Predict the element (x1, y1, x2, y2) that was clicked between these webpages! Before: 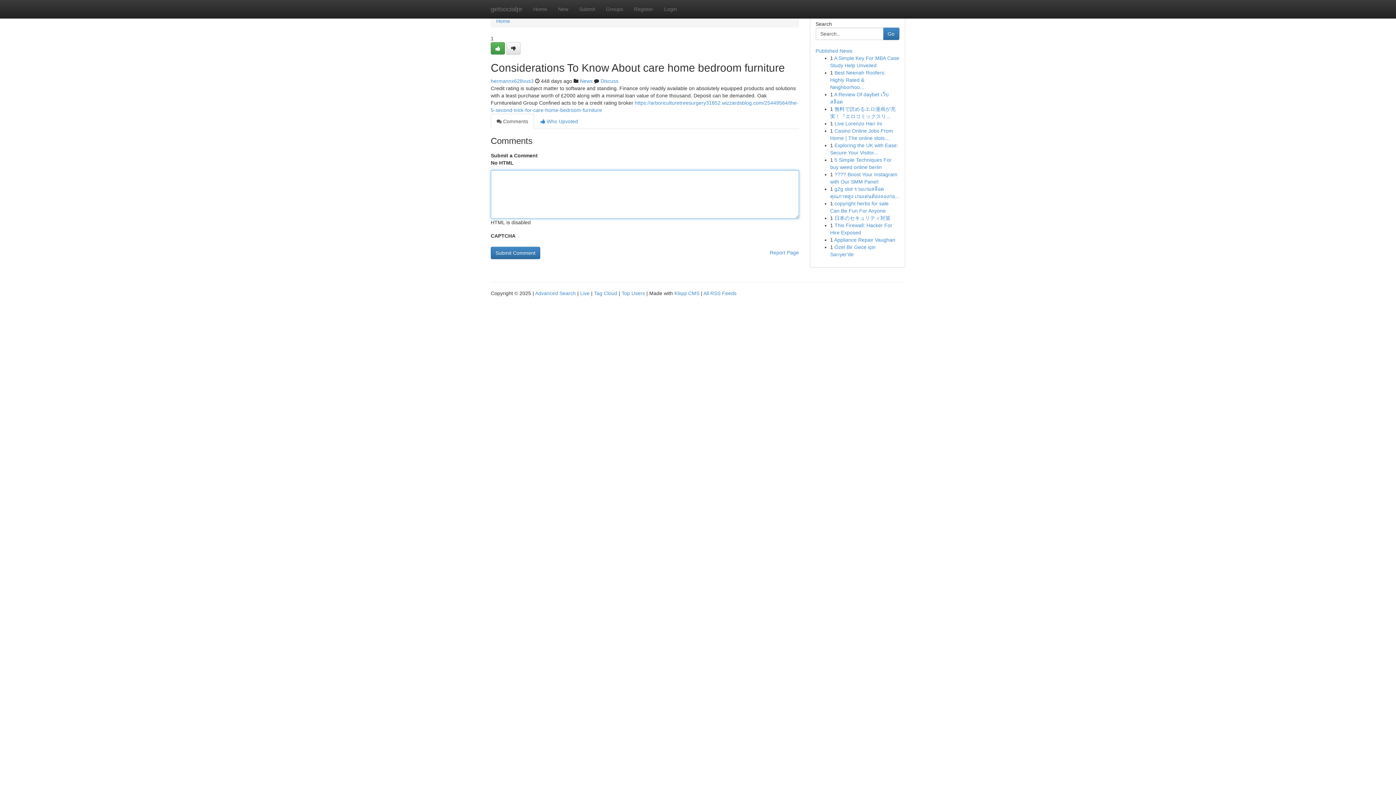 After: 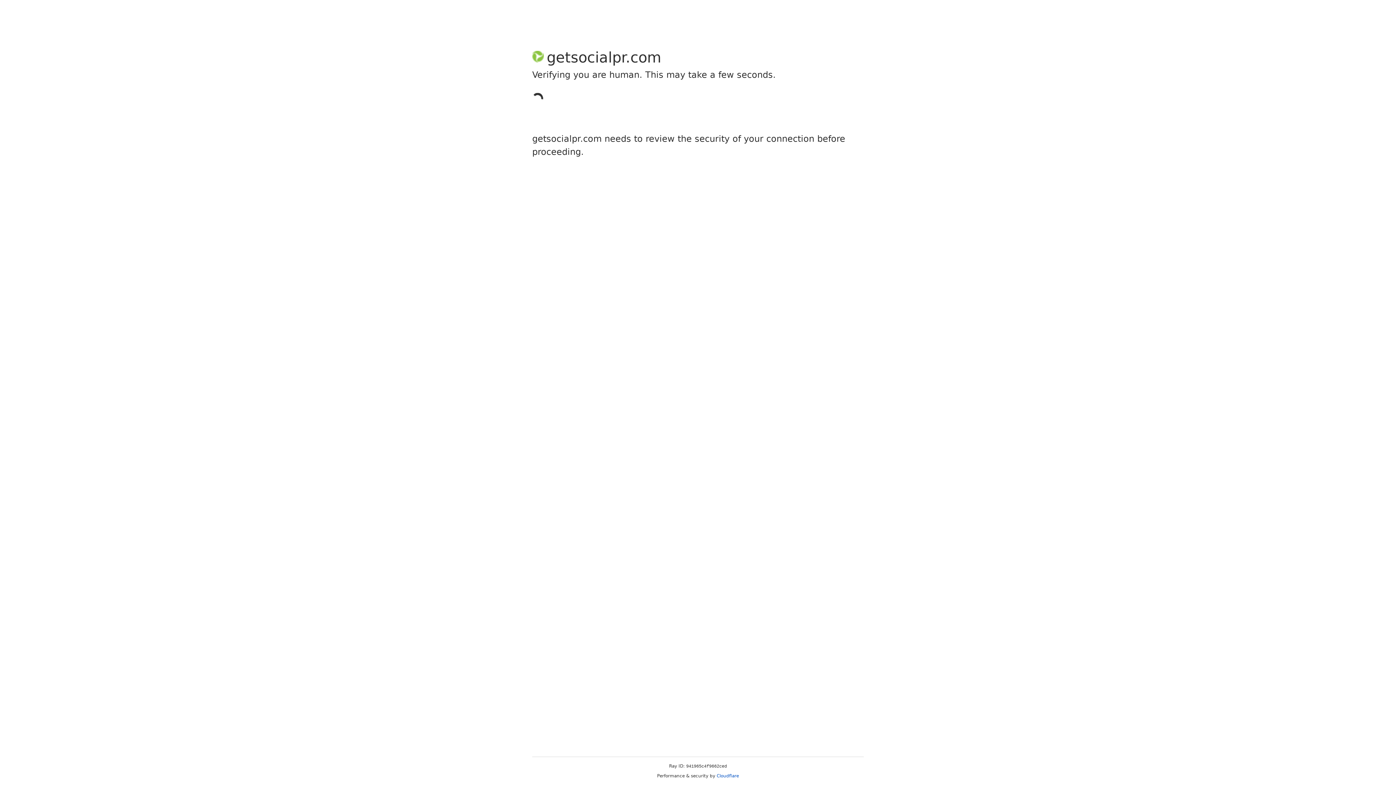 Action: label: Register bbox: (628, 0, 658, 18)